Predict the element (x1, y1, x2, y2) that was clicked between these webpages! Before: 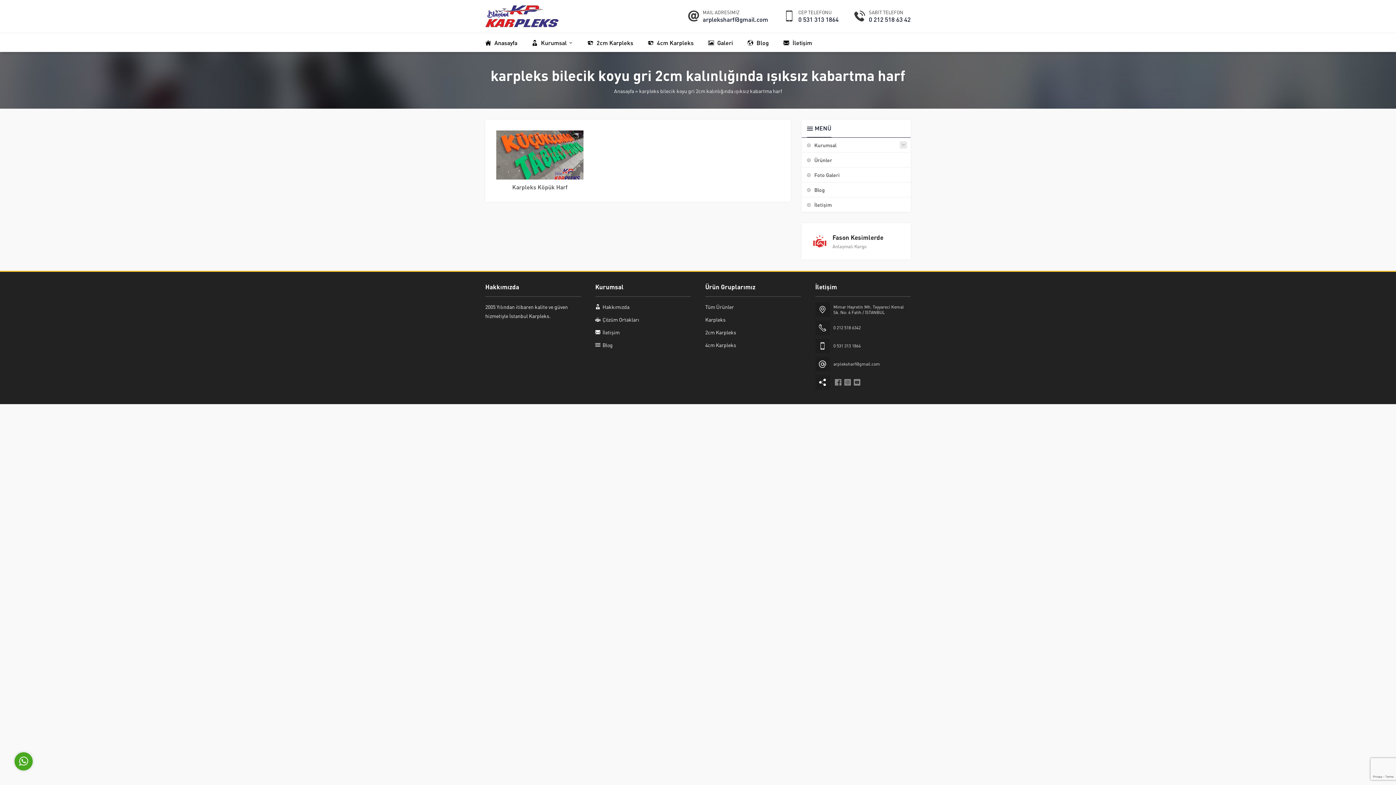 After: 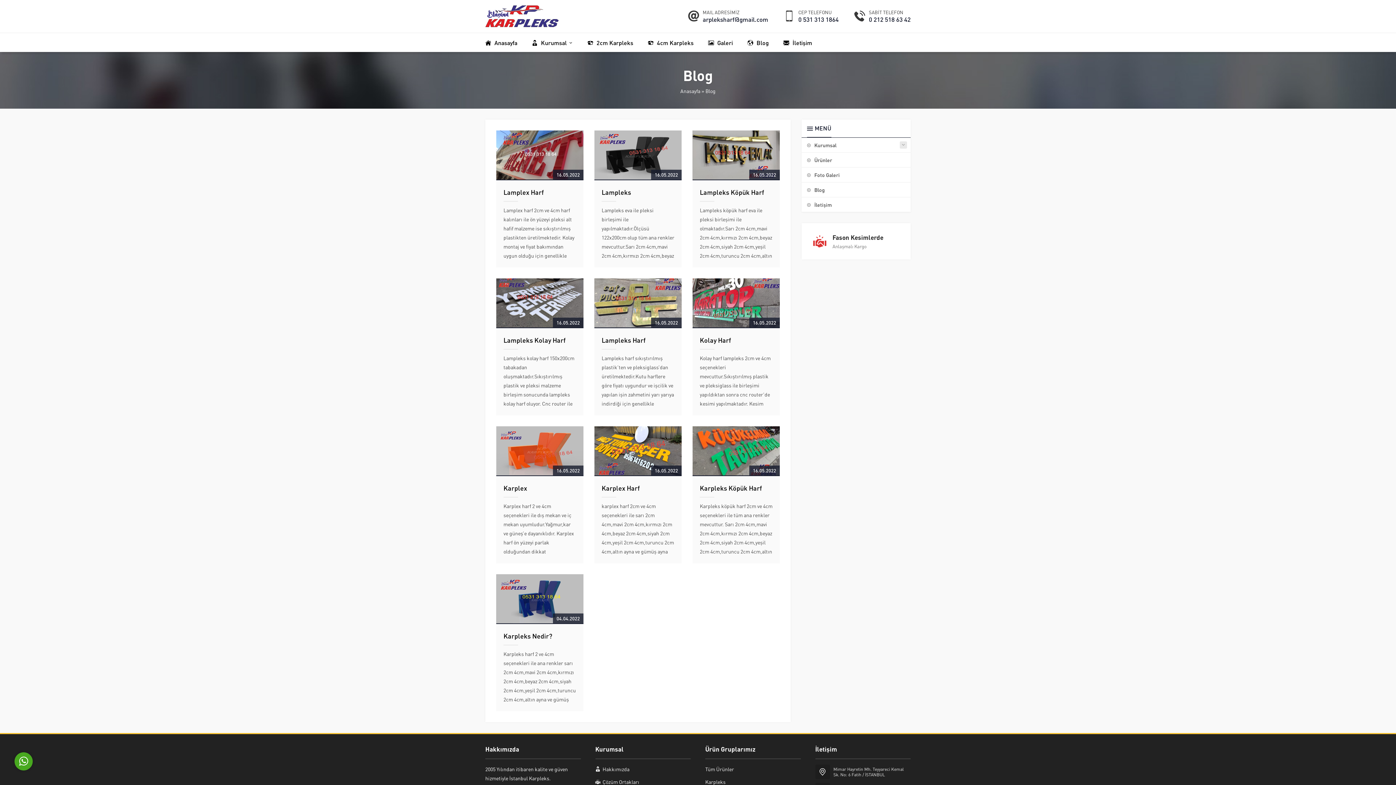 Action: label: Blog bbox: (602, 341, 612, 348)